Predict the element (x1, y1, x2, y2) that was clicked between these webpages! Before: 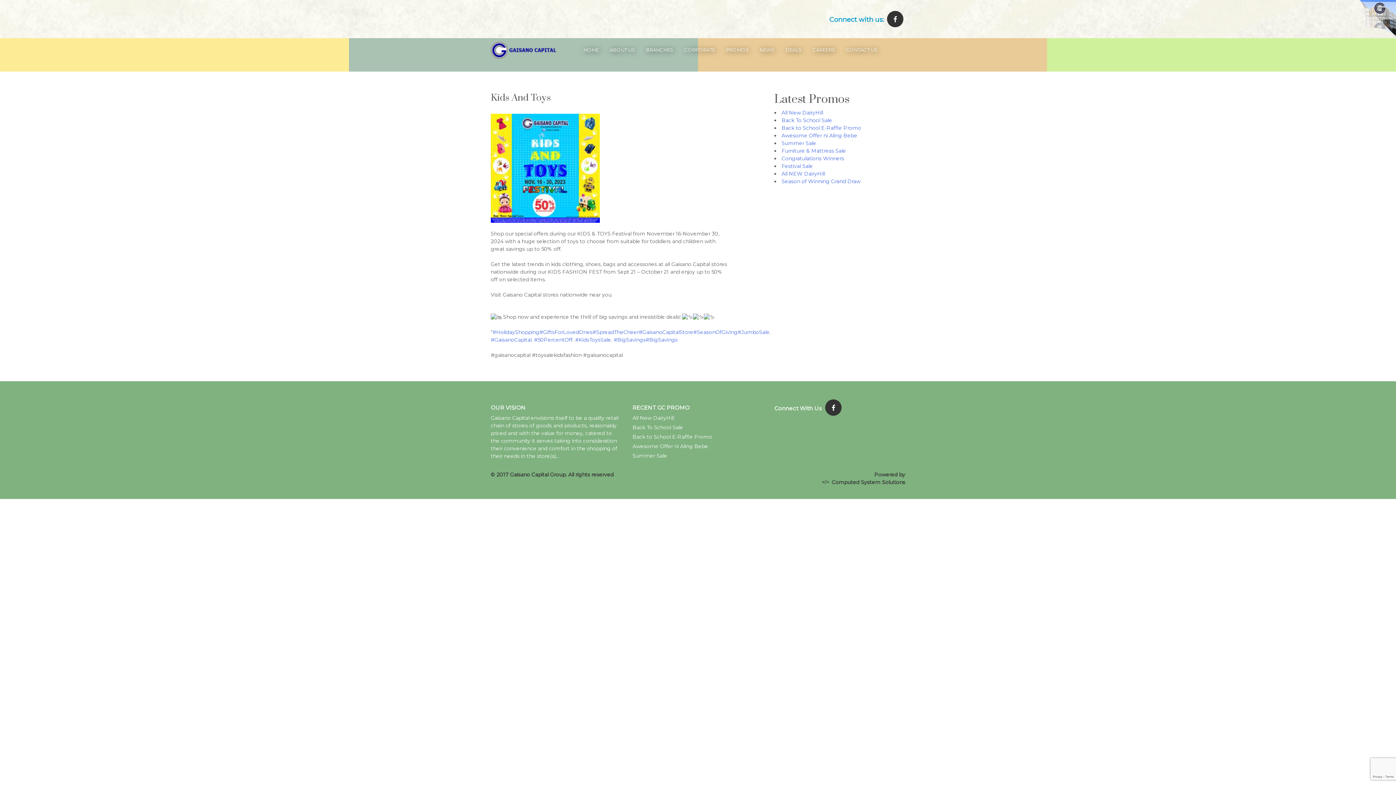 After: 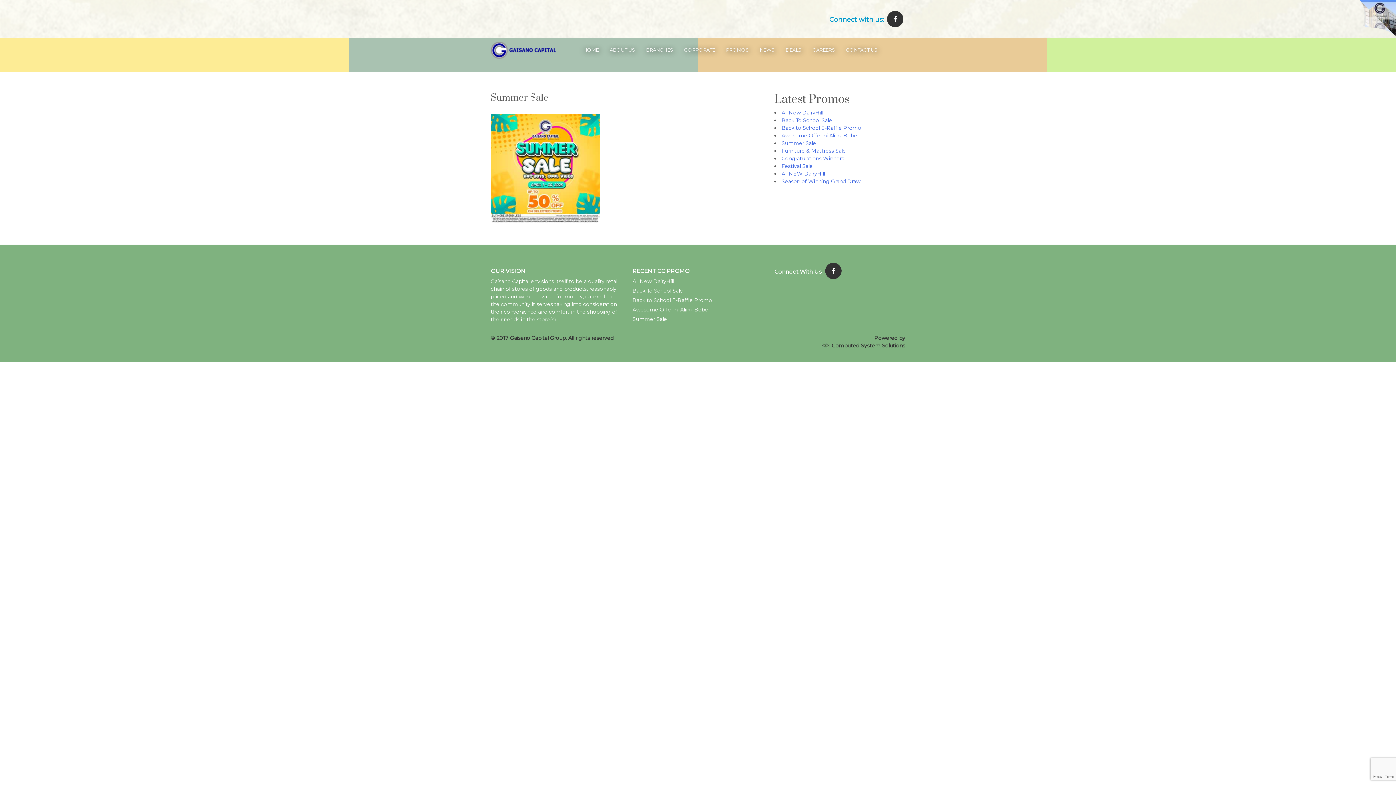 Action: label: Summer Sale bbox: (781, 140, 816, 146)